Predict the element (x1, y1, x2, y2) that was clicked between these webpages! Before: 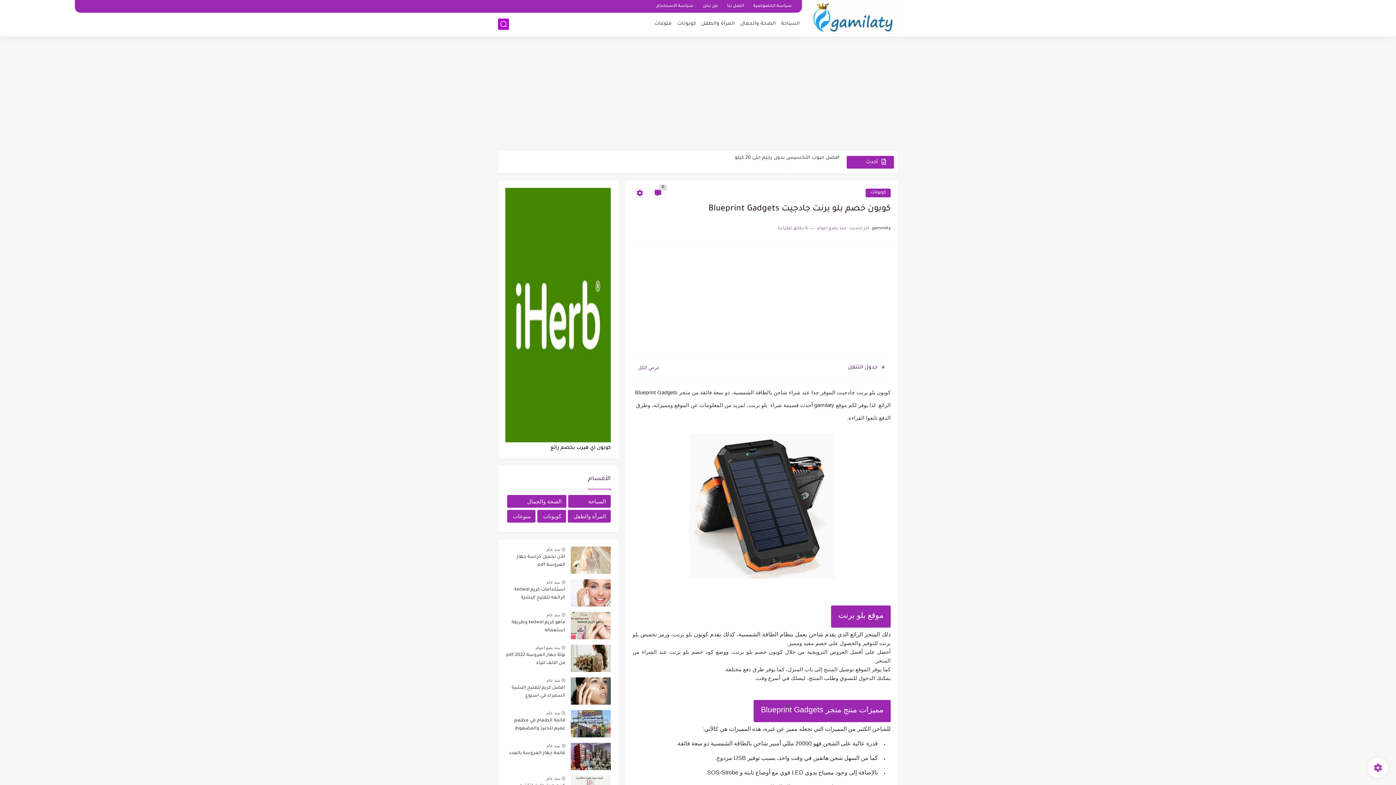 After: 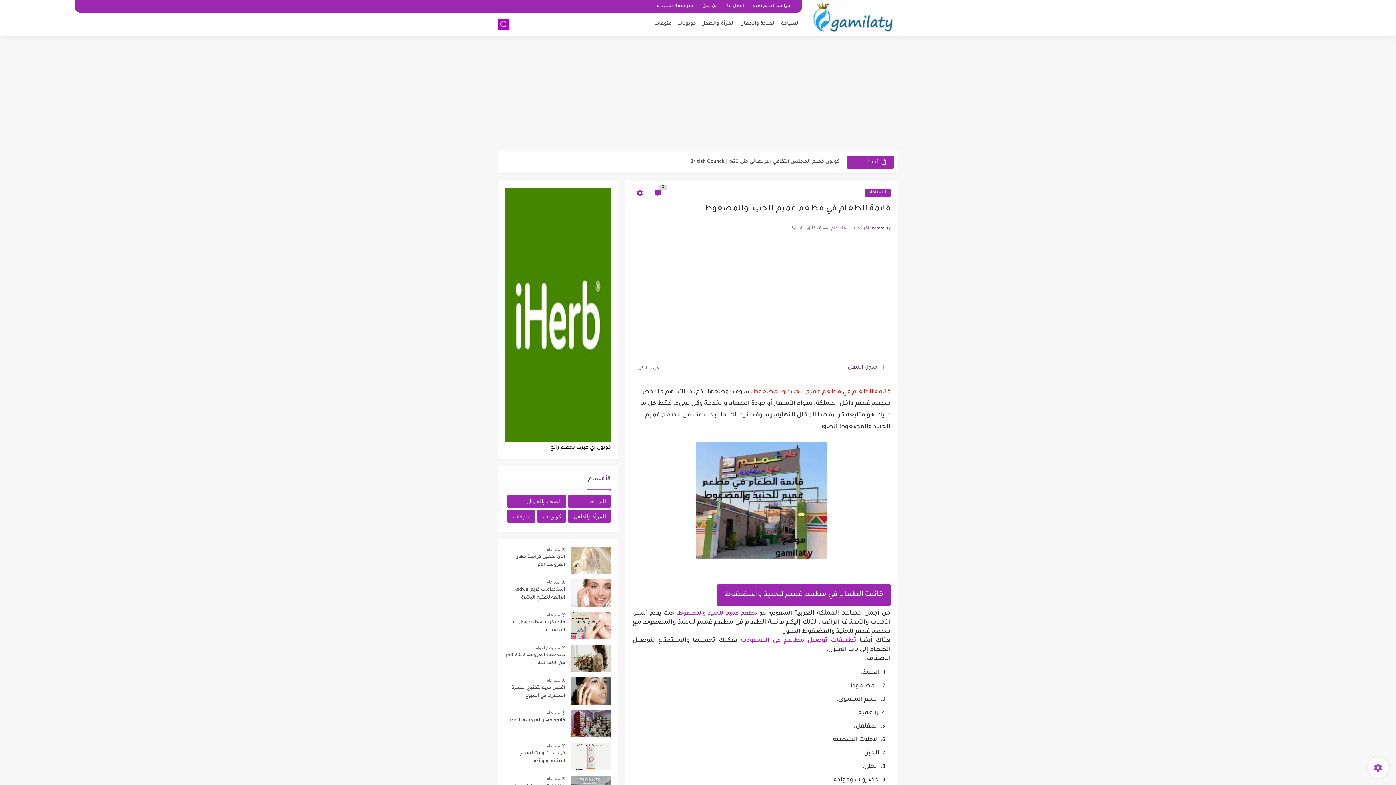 Action: bbox: (570, 710, 610, 737)